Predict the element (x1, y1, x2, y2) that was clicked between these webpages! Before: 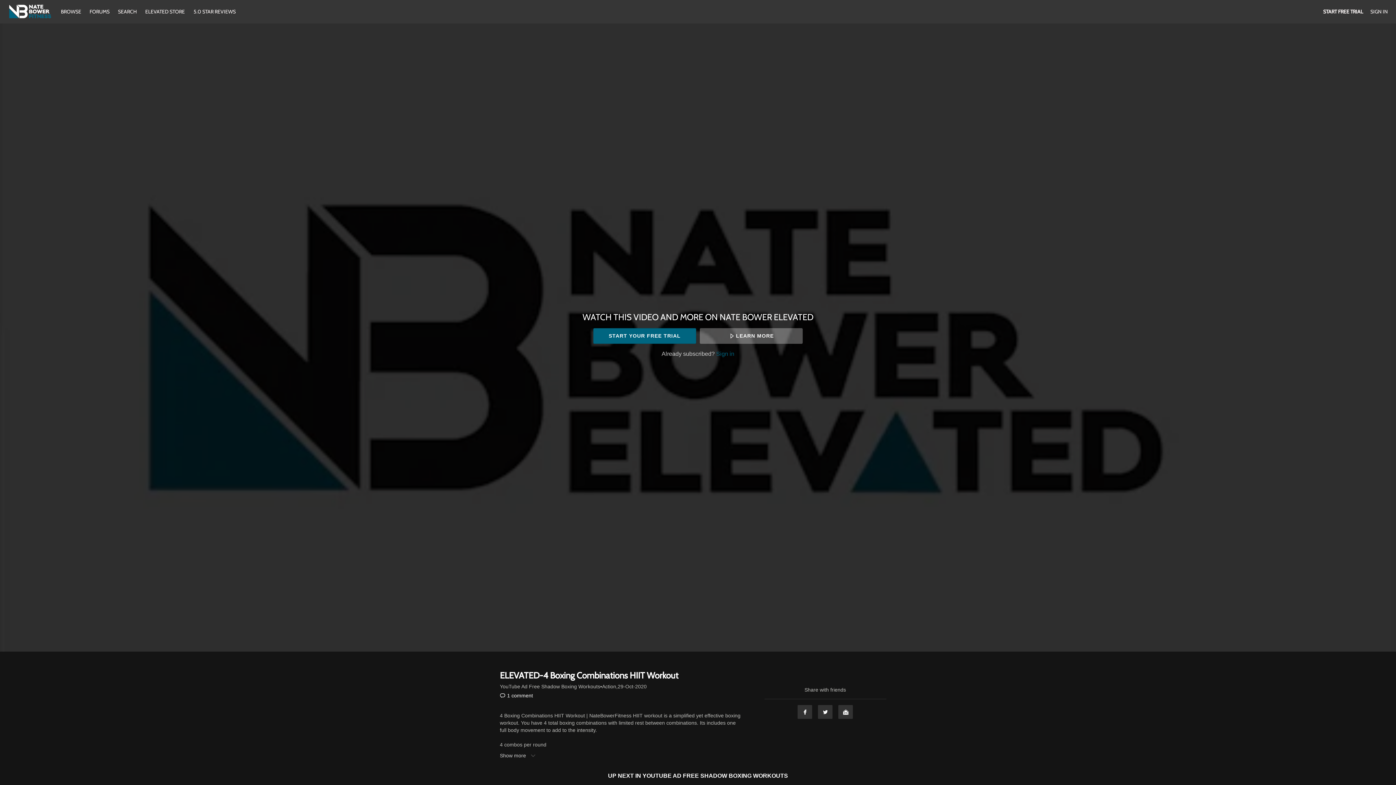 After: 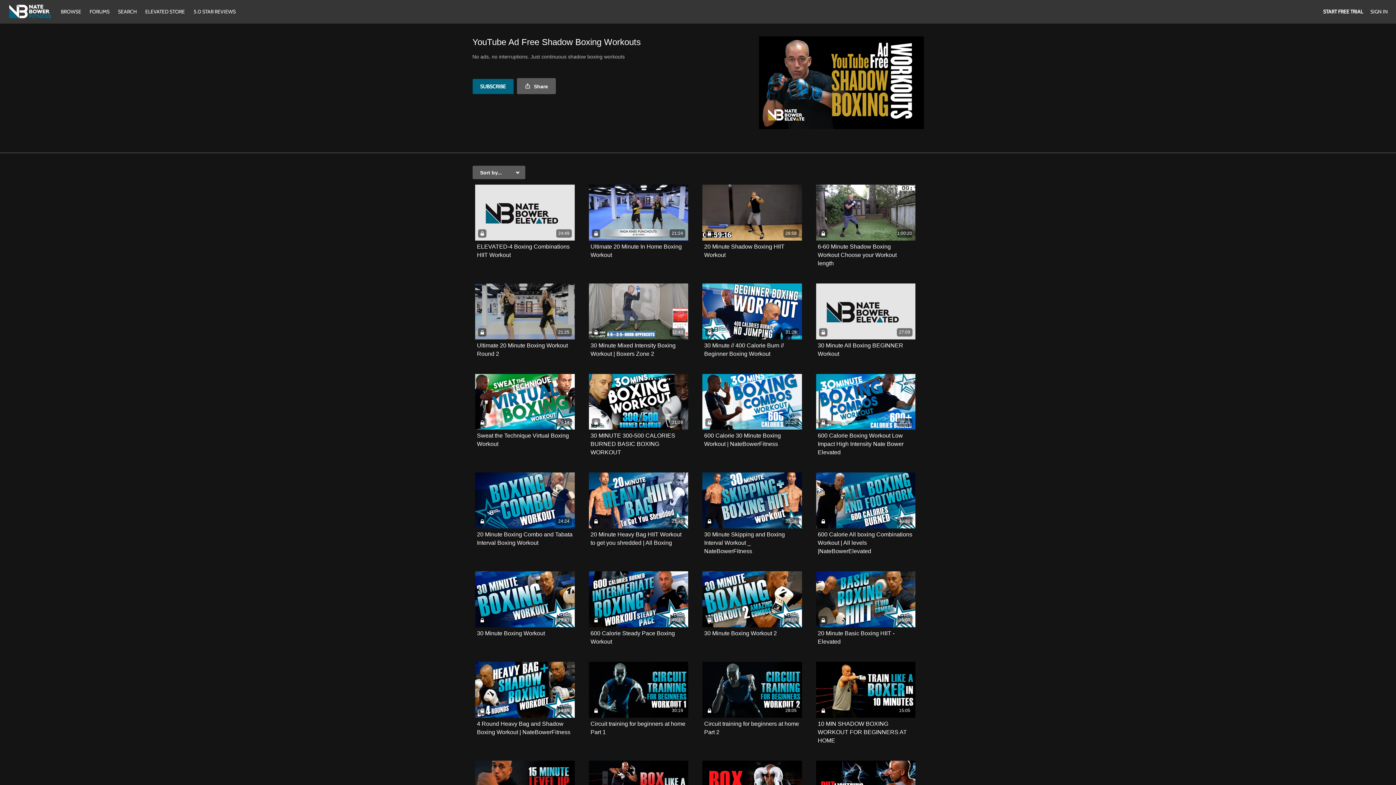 Action: bbox: (642, 773, 788, 779) label: YOUTUBE AD FREE SHADOW BOXING WORKOUTS